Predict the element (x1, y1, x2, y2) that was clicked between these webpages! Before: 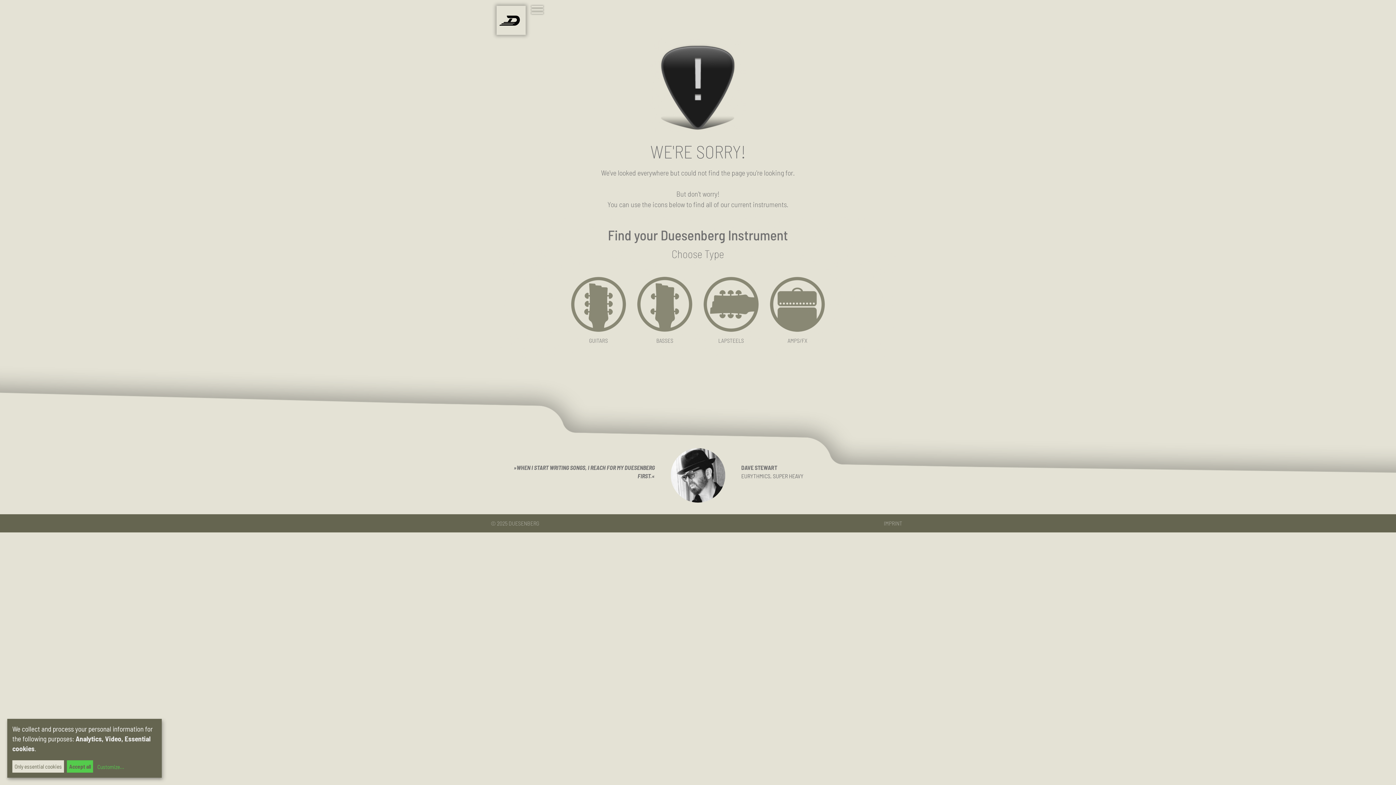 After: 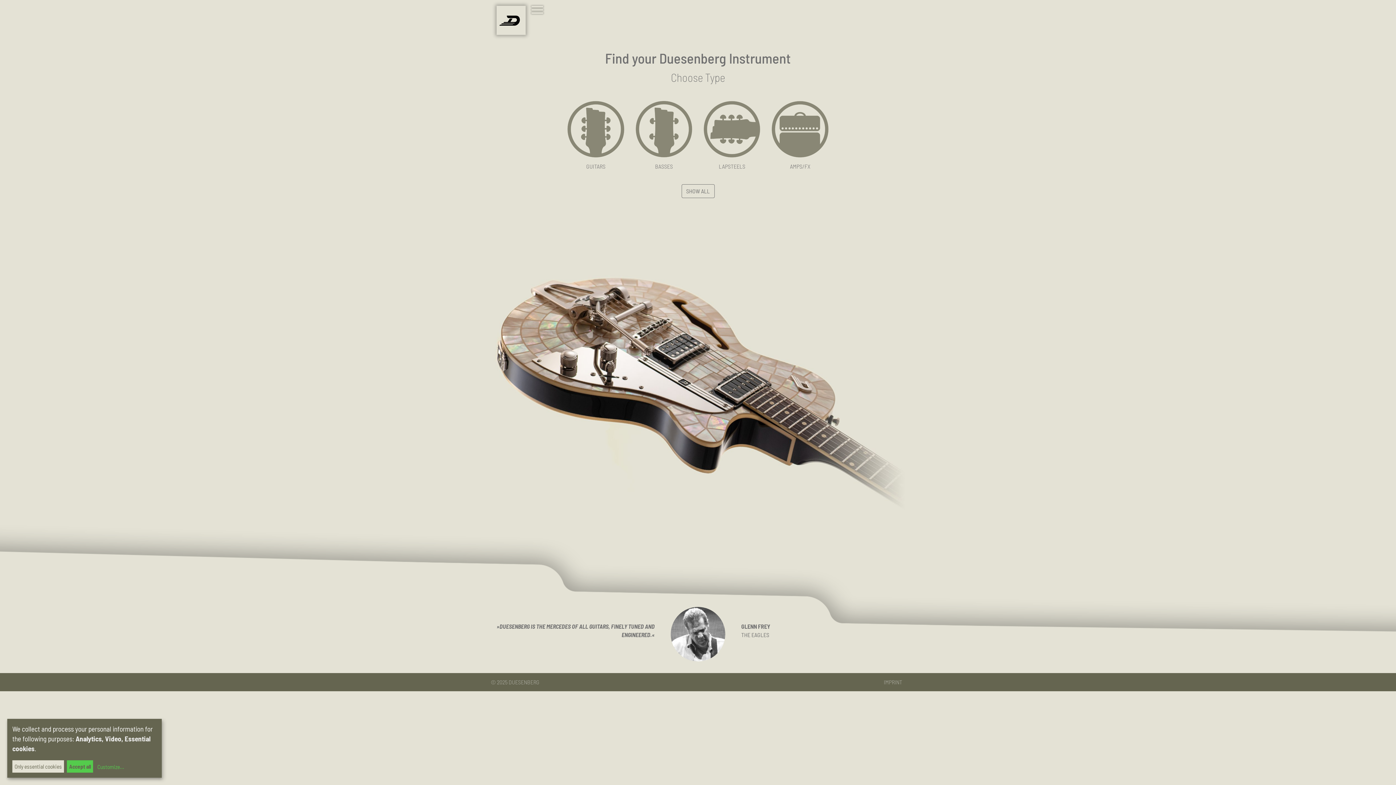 Action: bbox: (496, 283, 900, 290)